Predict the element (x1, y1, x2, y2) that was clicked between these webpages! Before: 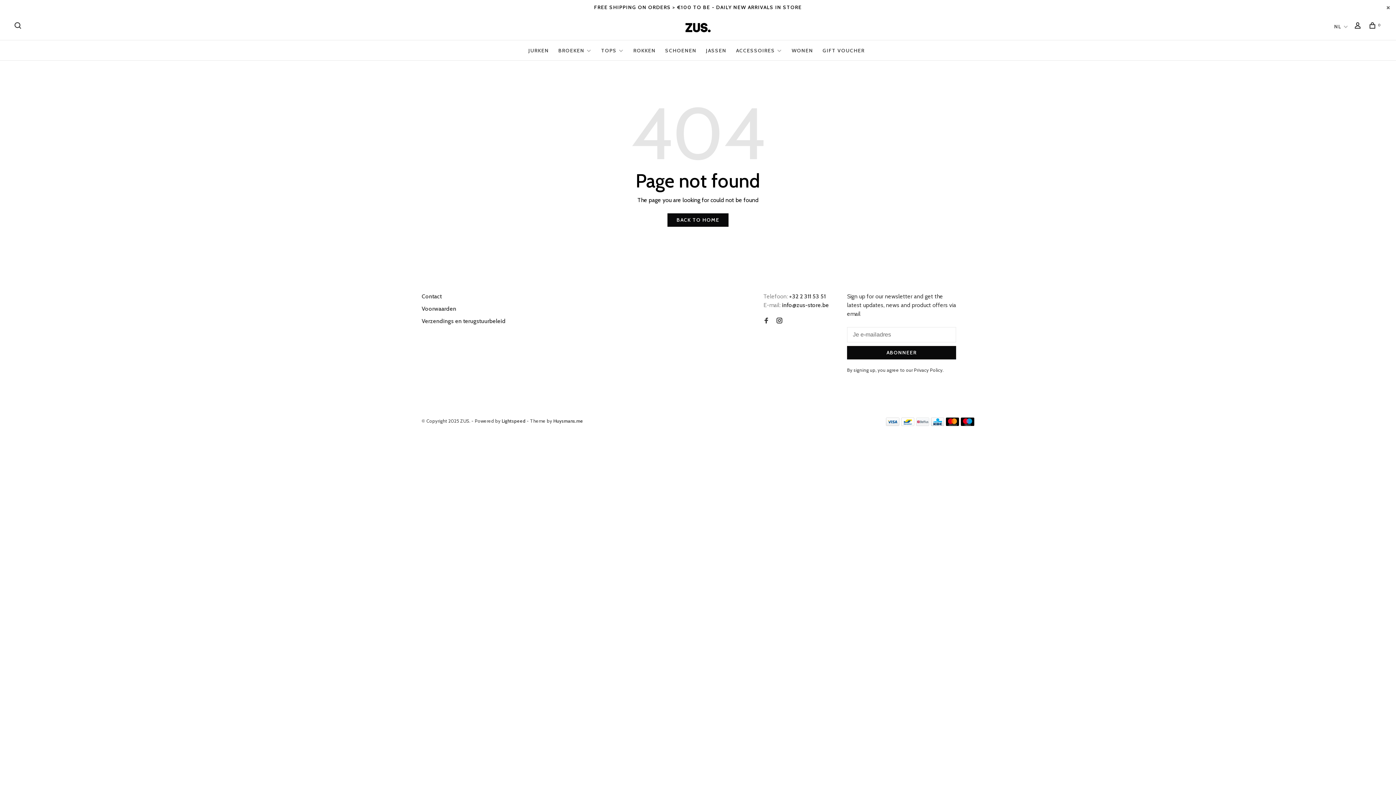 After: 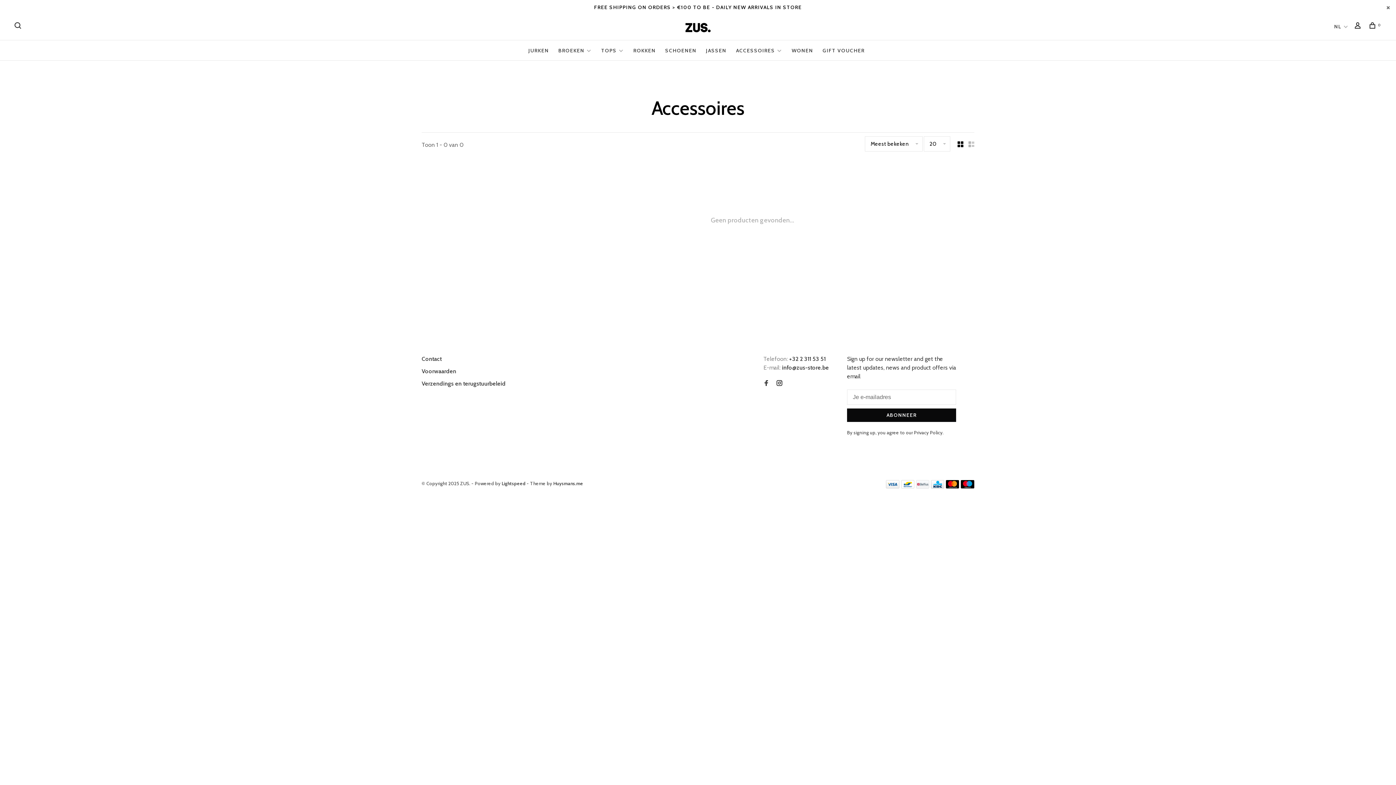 Action: bbox: (736, 47, 775, 53) label: ACCESSOIRES